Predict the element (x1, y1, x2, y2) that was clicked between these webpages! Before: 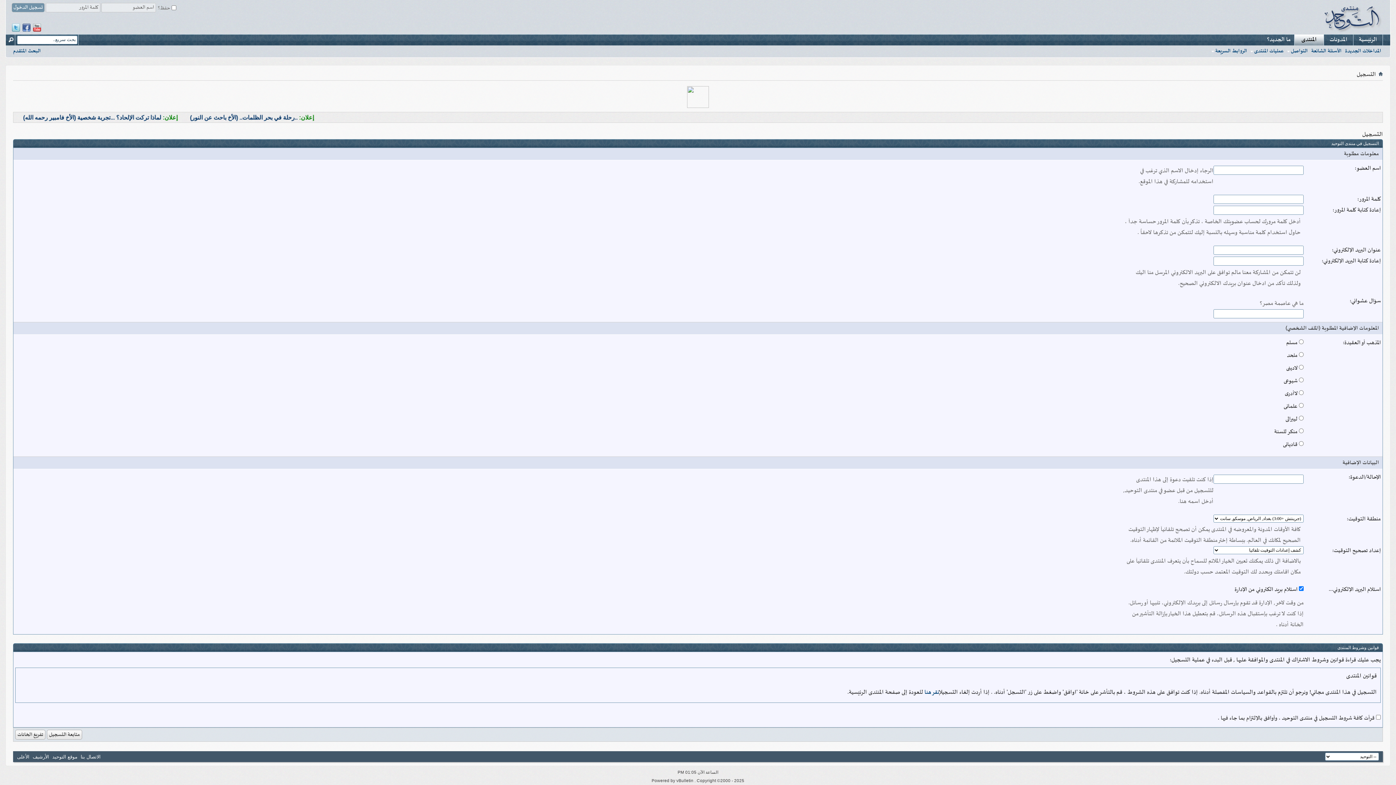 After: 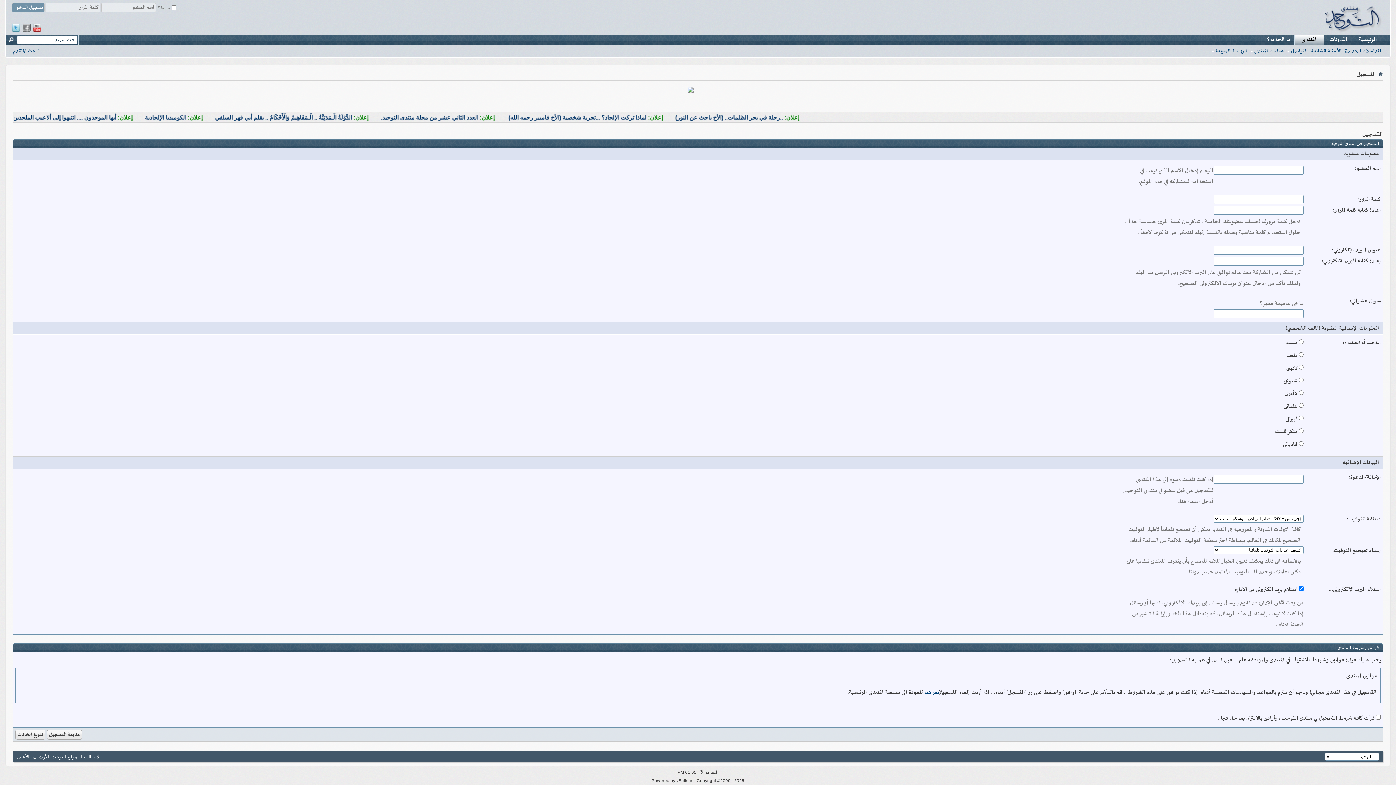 Action: bbox: (22, 23, 30, 31)